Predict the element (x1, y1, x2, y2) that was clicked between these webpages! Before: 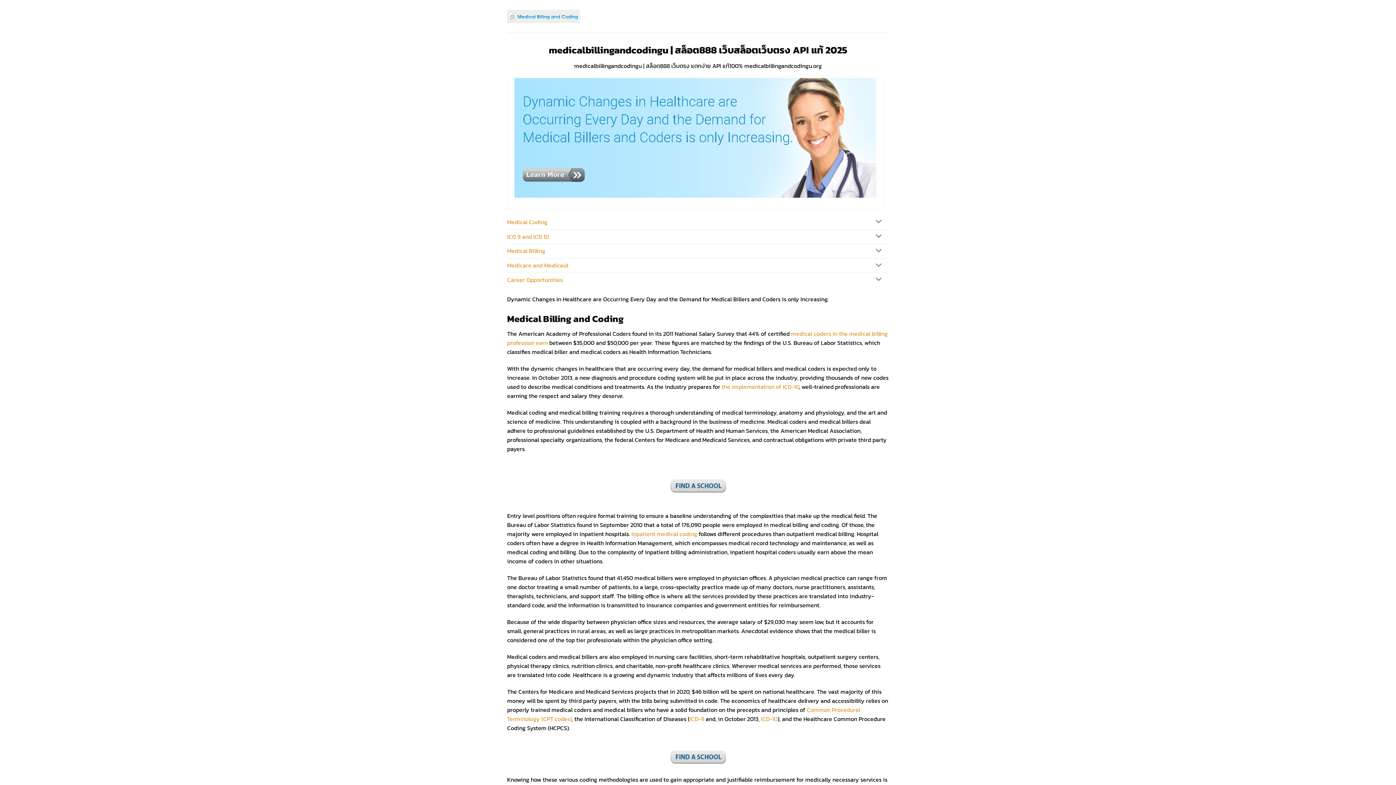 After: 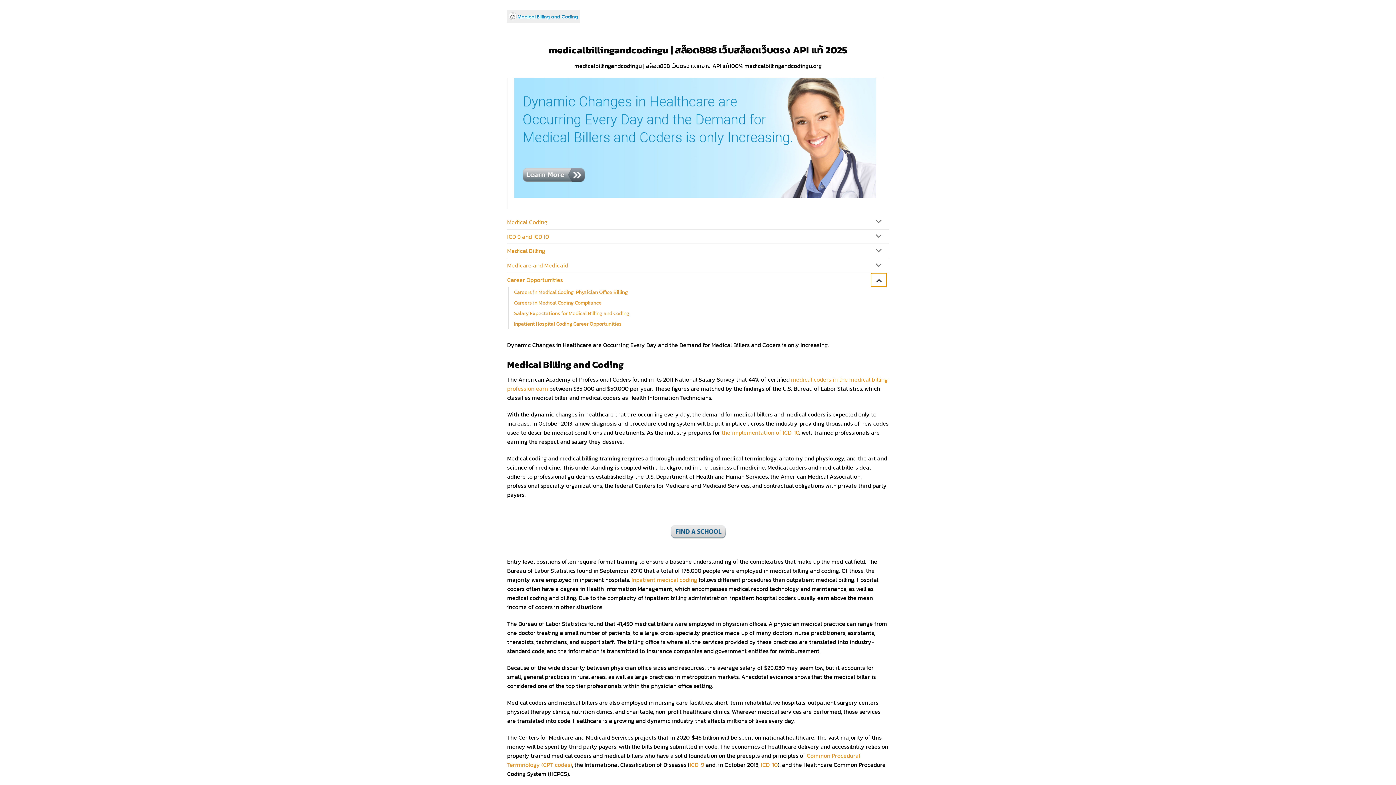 Action: bbox: (870, 273, 887, 287) label: Toggle